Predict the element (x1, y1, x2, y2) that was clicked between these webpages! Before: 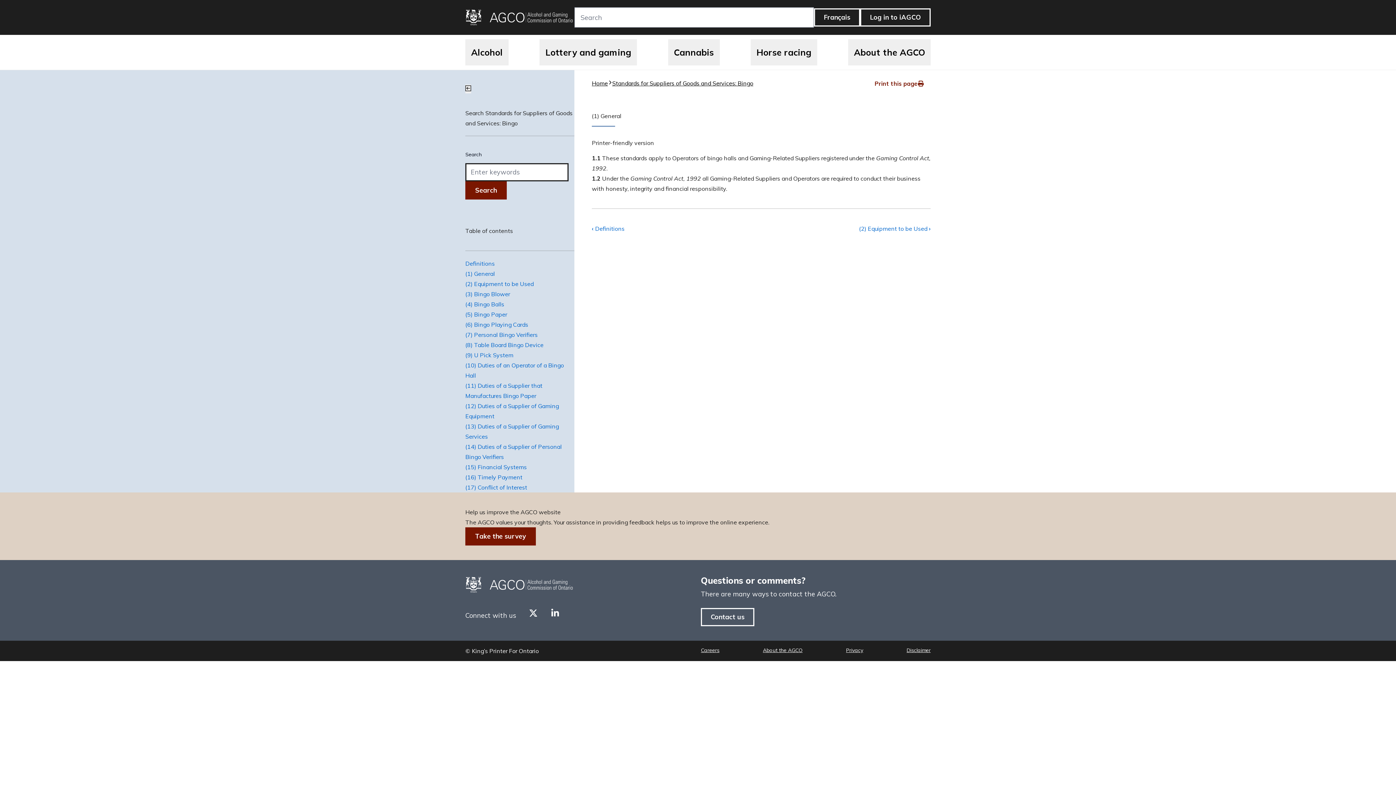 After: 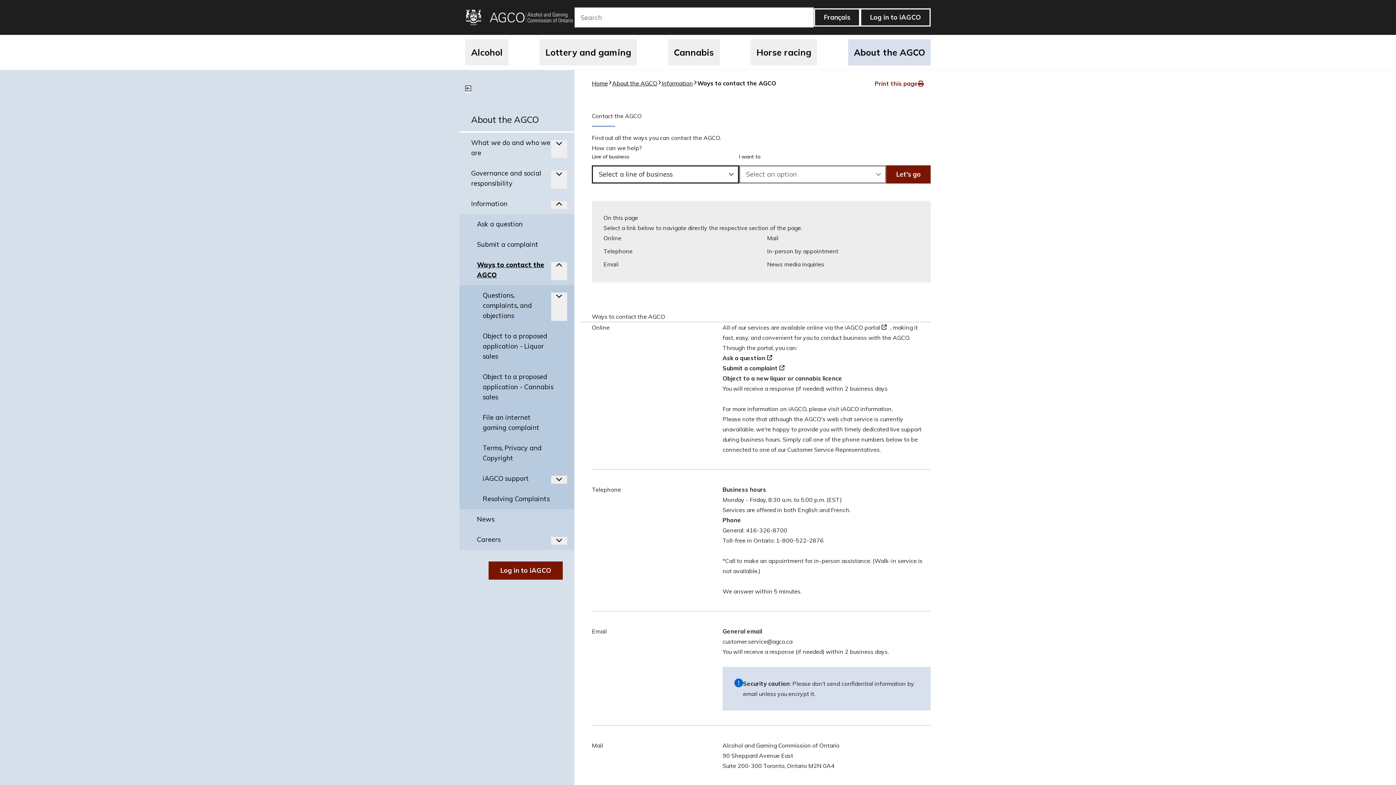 Action: bbox: (701, 608, 754, 626) label: Contact us